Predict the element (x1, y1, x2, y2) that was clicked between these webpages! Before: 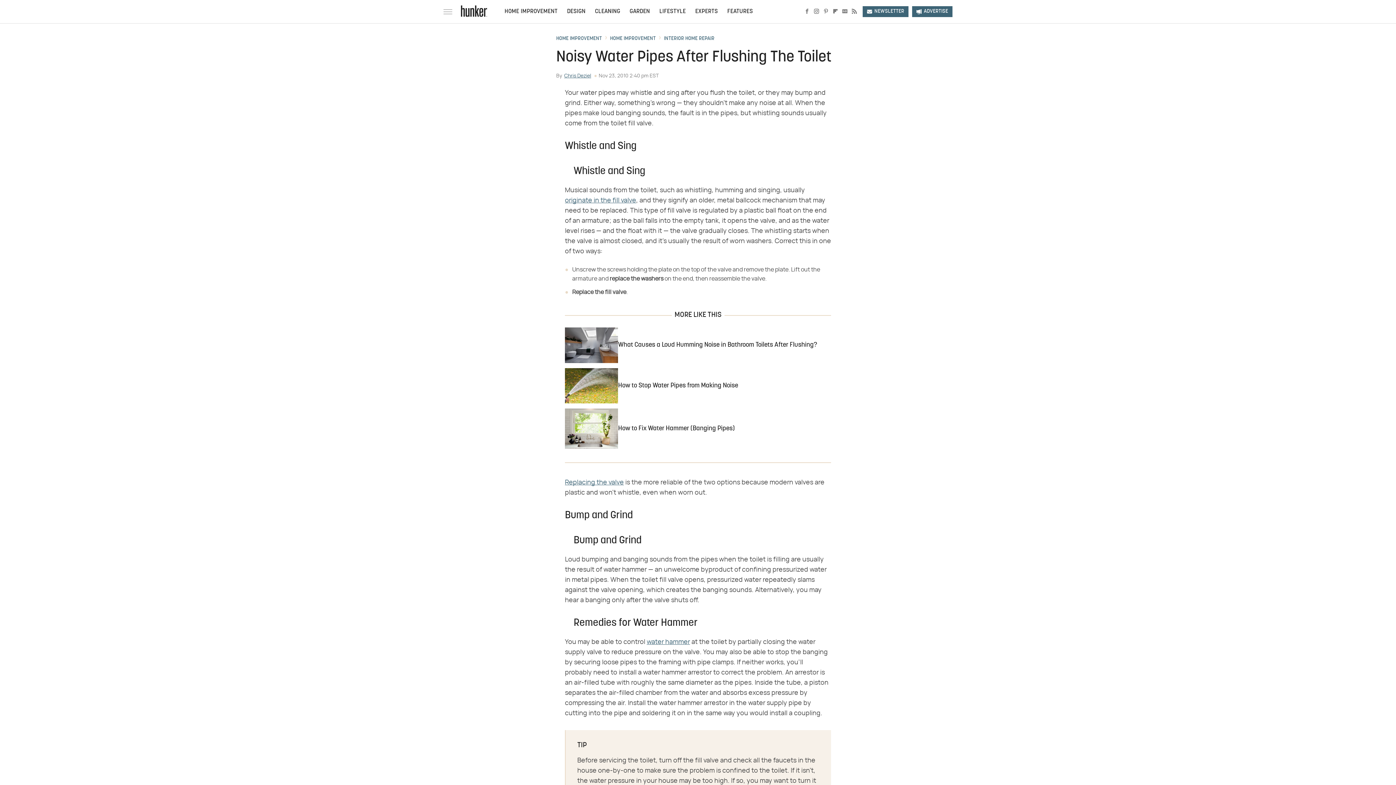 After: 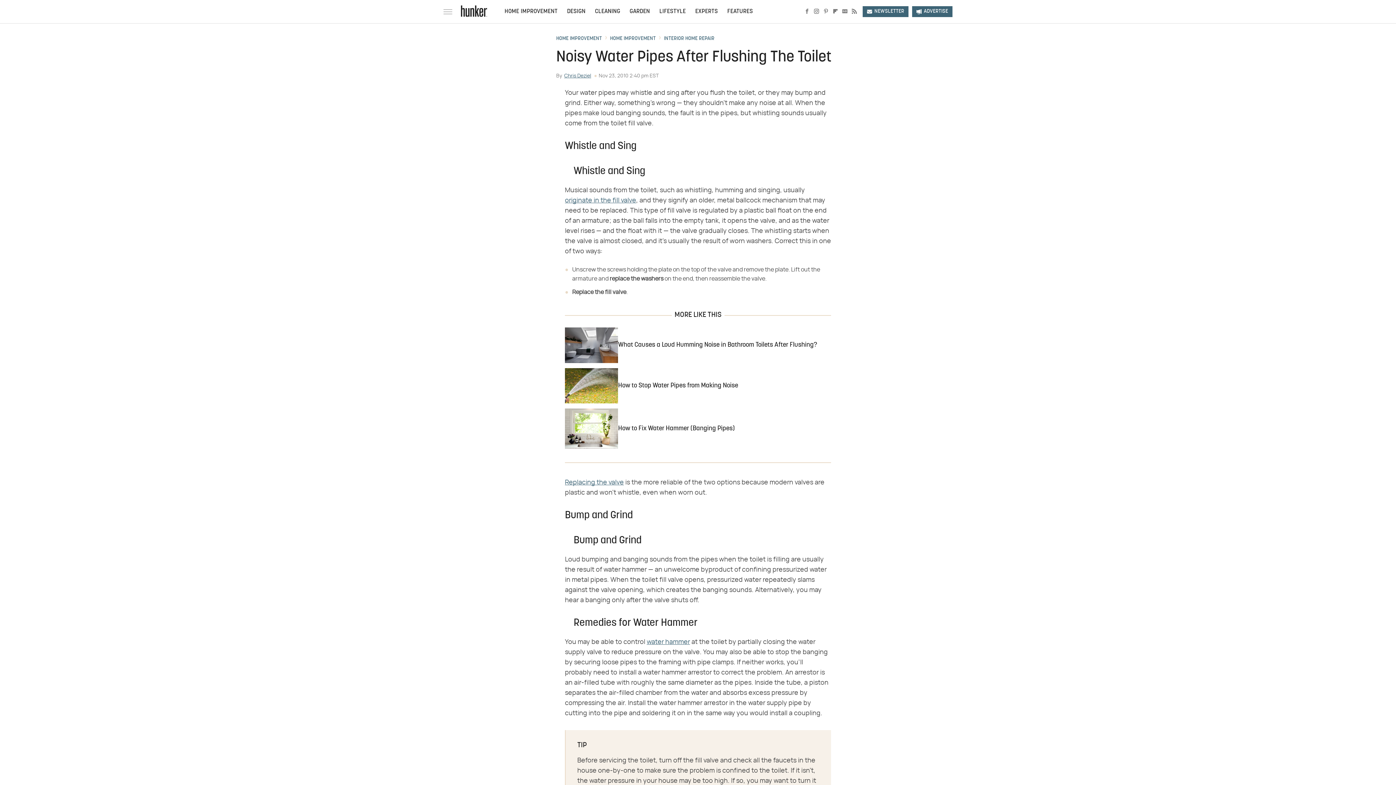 Action: bbox: (565, 408, 618, 448)